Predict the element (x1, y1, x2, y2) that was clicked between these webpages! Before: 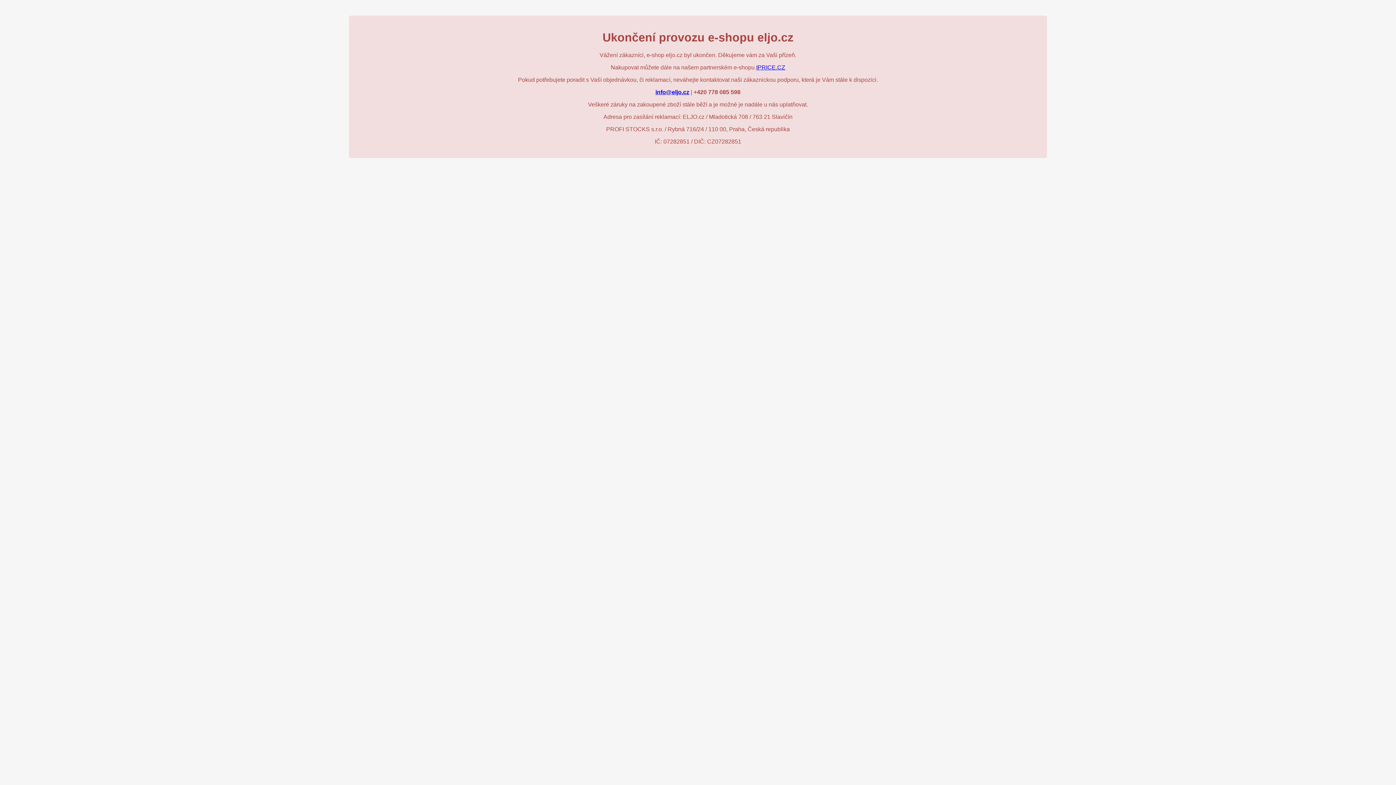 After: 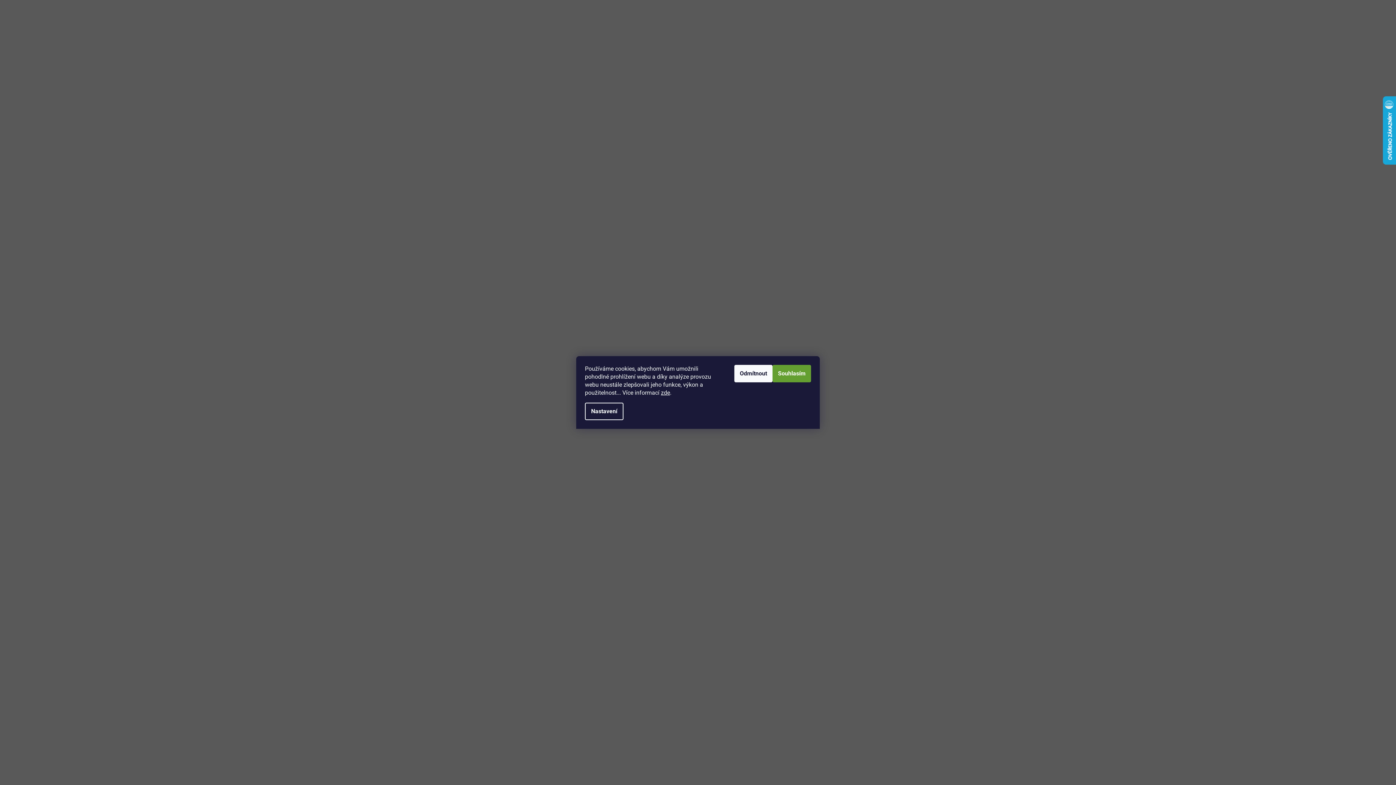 Action: bbox: (756, 64, 785, 70) label: IPRICE.CZ